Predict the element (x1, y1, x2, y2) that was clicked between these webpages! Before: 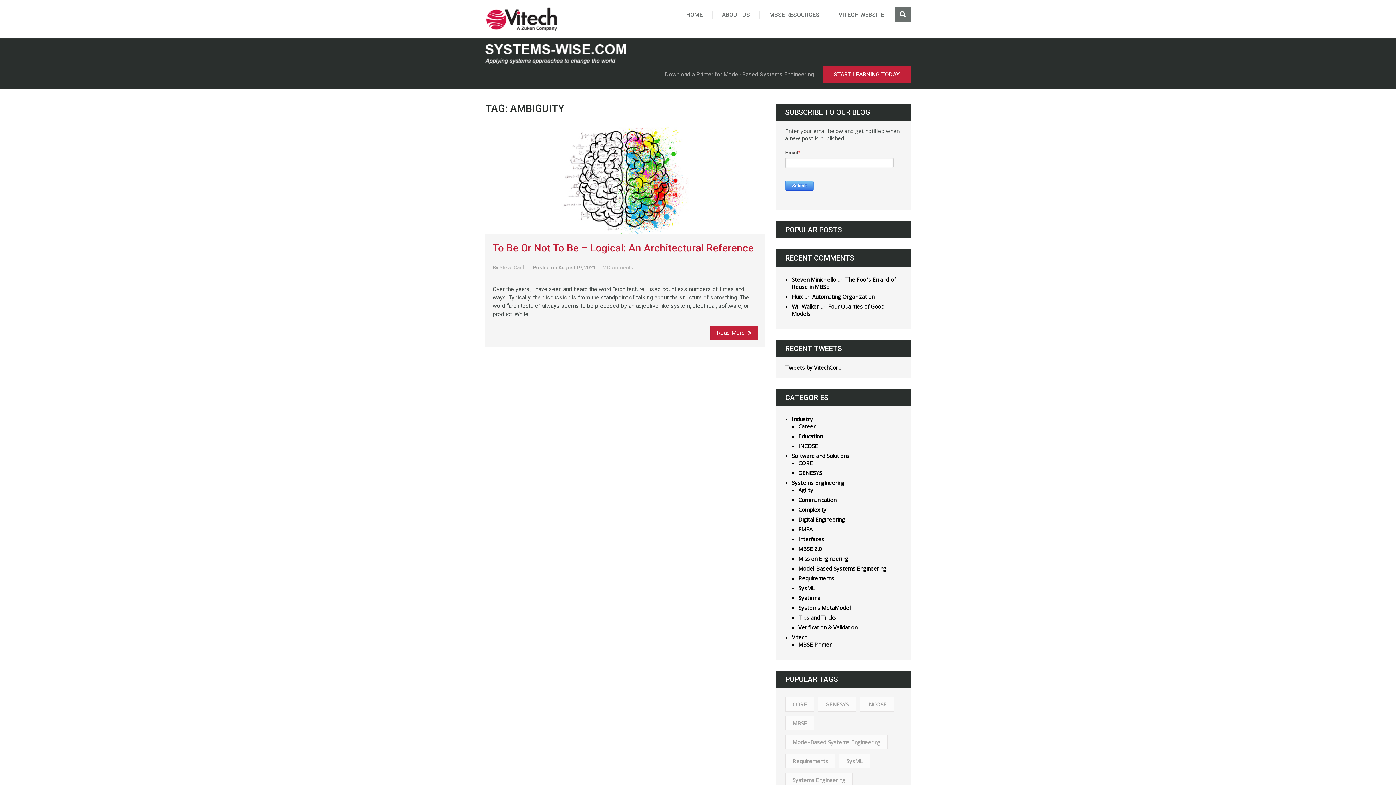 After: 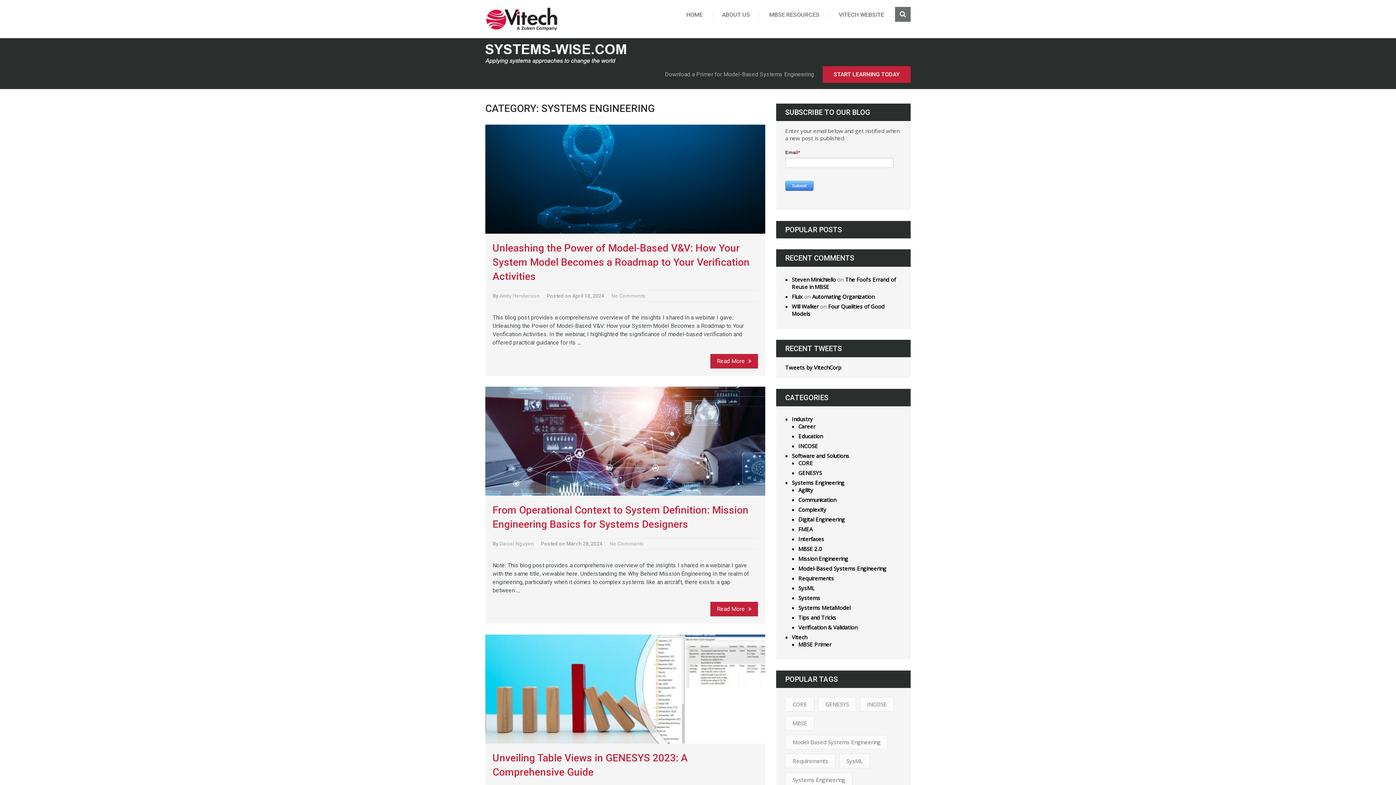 Action: bbox: (792, 479, 844, 486) label: Systems Engineering